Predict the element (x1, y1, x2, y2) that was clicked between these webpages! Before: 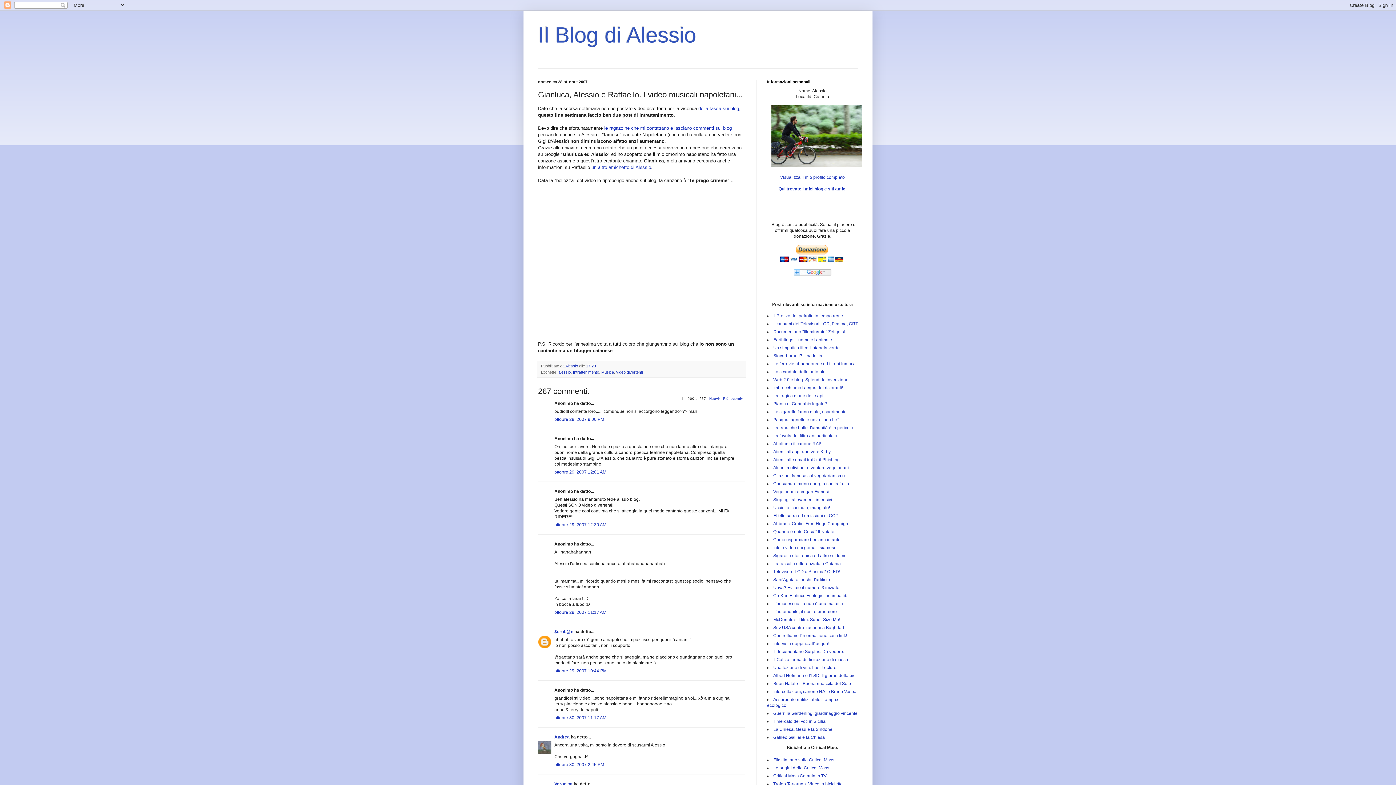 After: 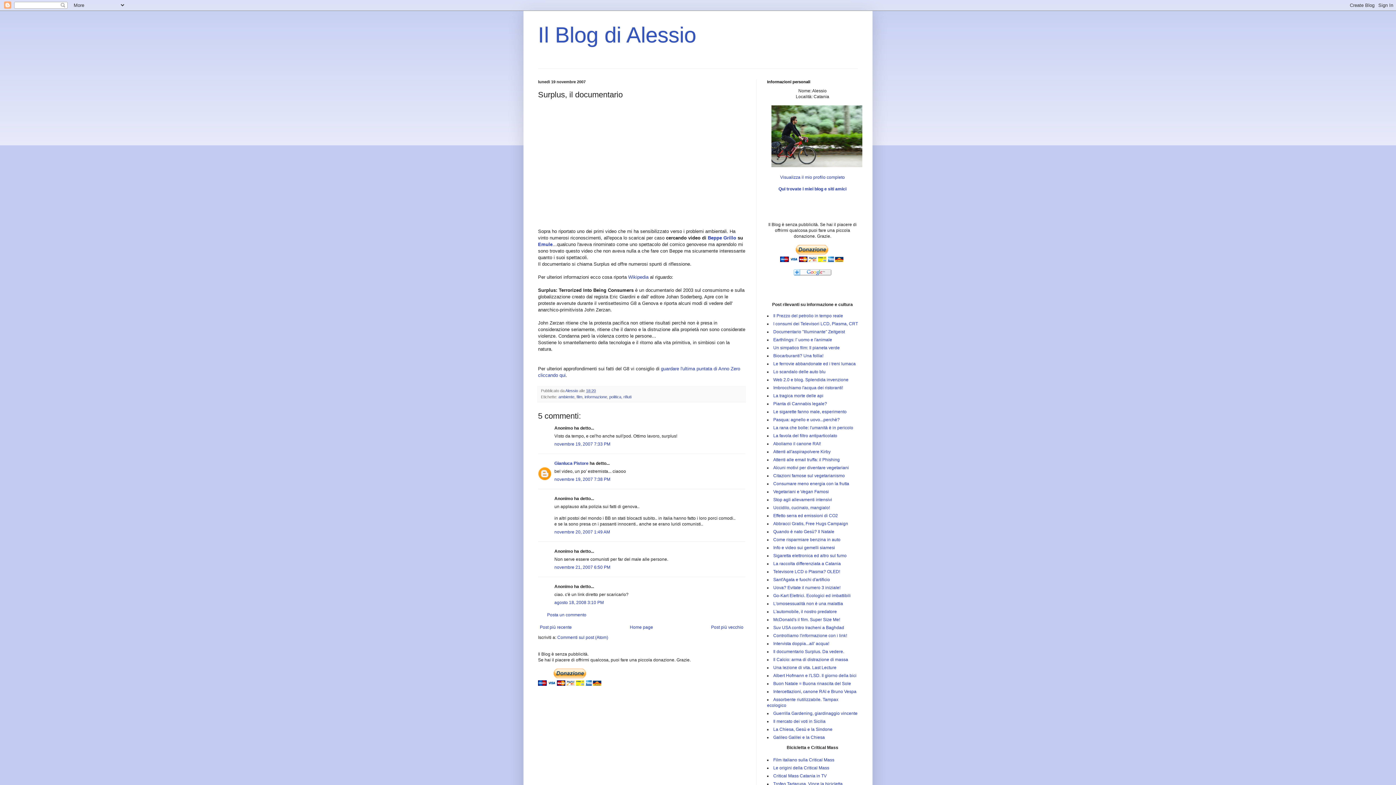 Action: label: Il documentario Surplus. Da vedere. bbox: (773, 649, 844, 654)